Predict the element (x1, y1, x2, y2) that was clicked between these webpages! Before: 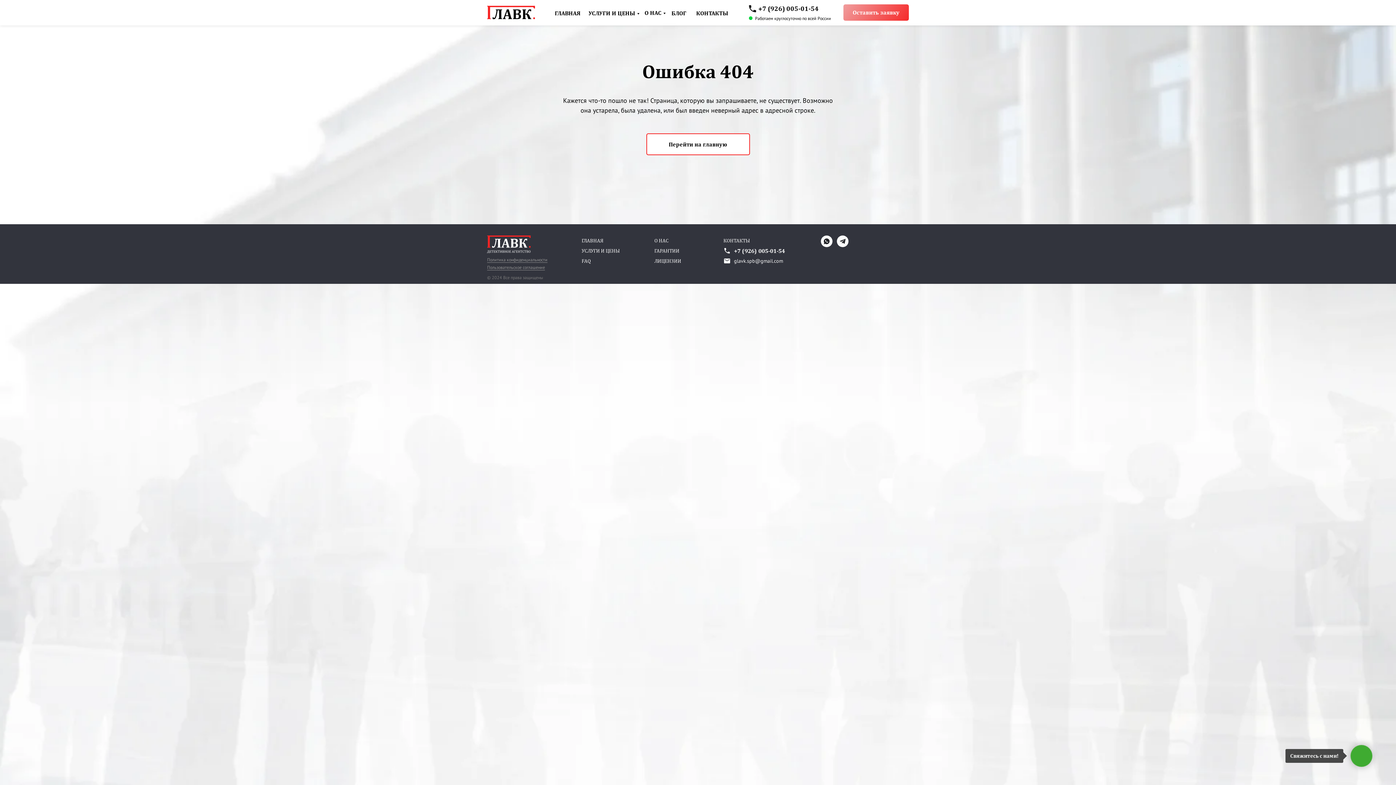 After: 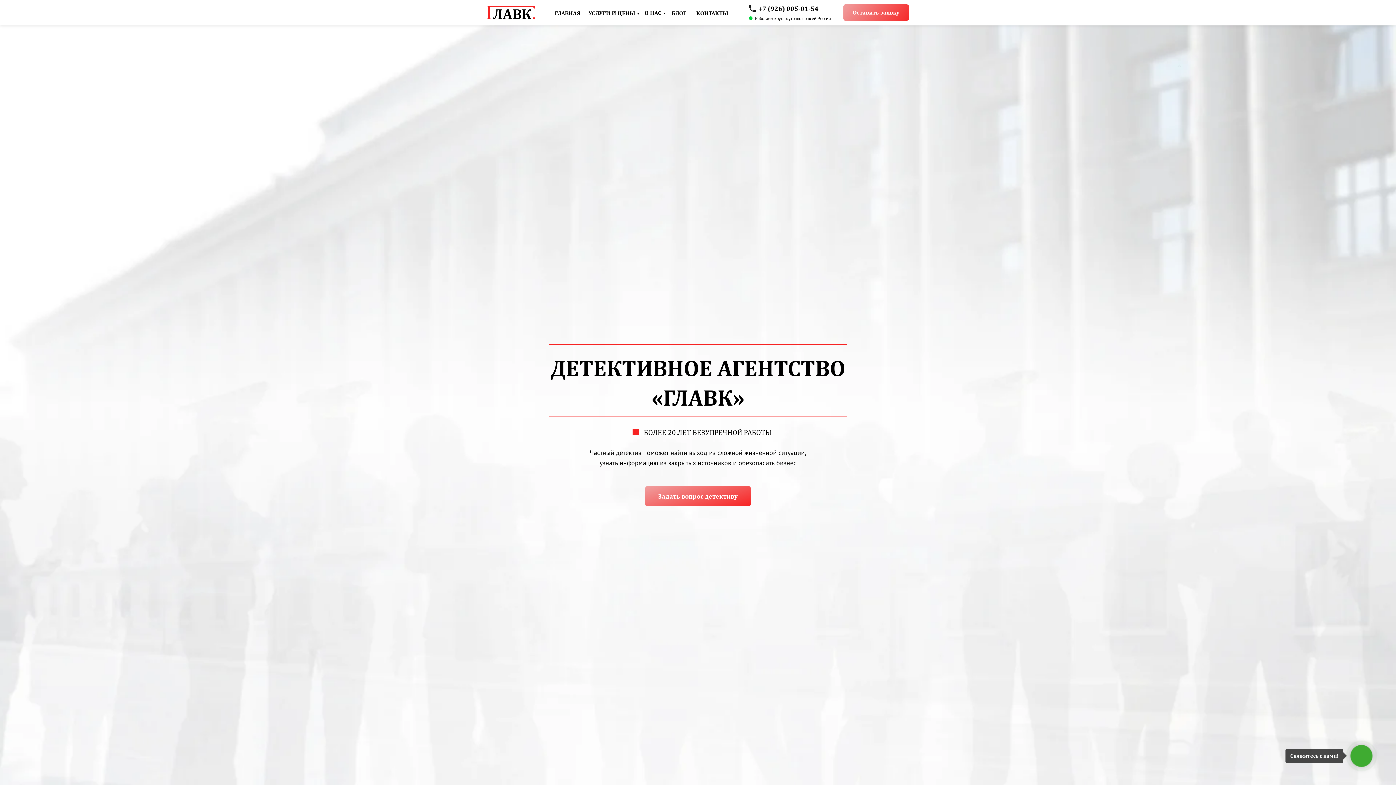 Action: bbox: (581, 237, 603, 243) label: ГЛАВНАЯ